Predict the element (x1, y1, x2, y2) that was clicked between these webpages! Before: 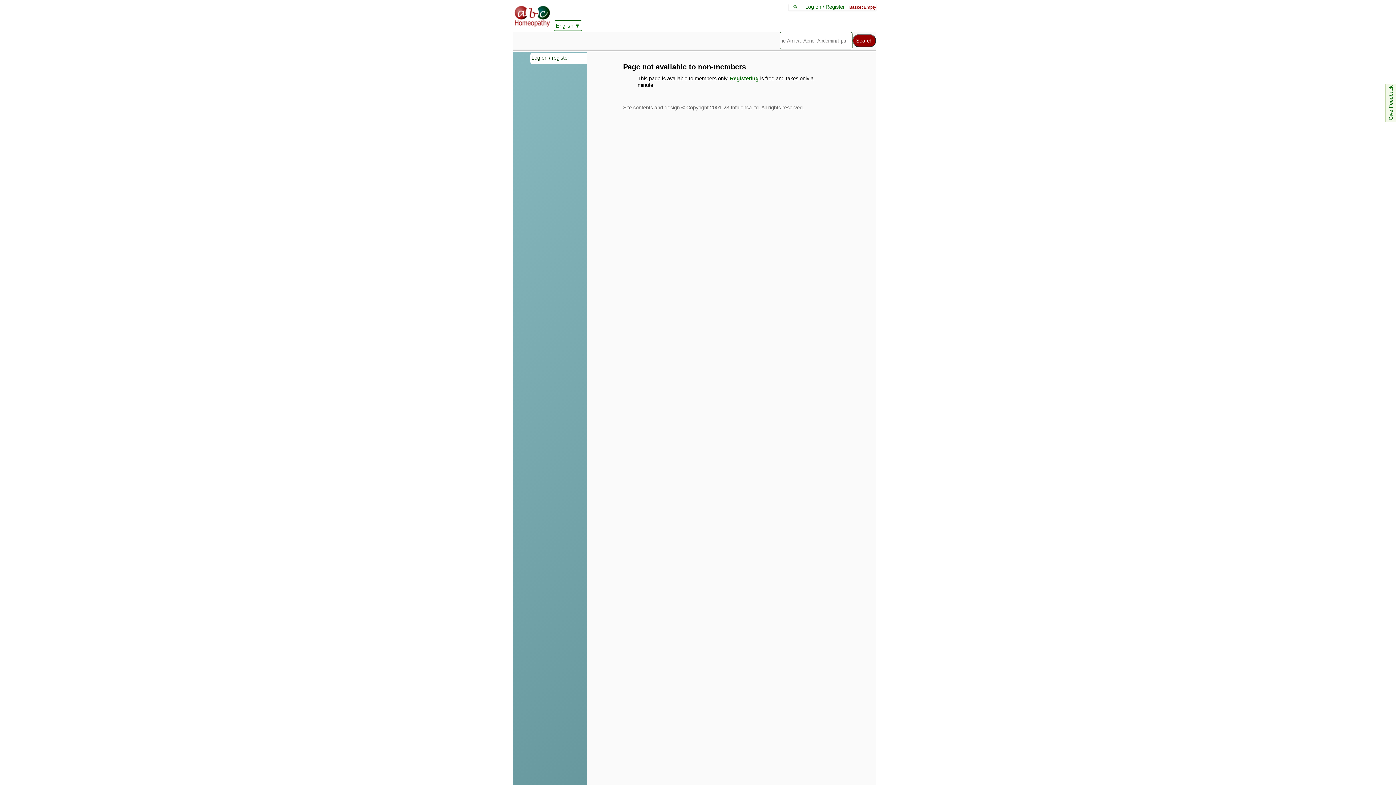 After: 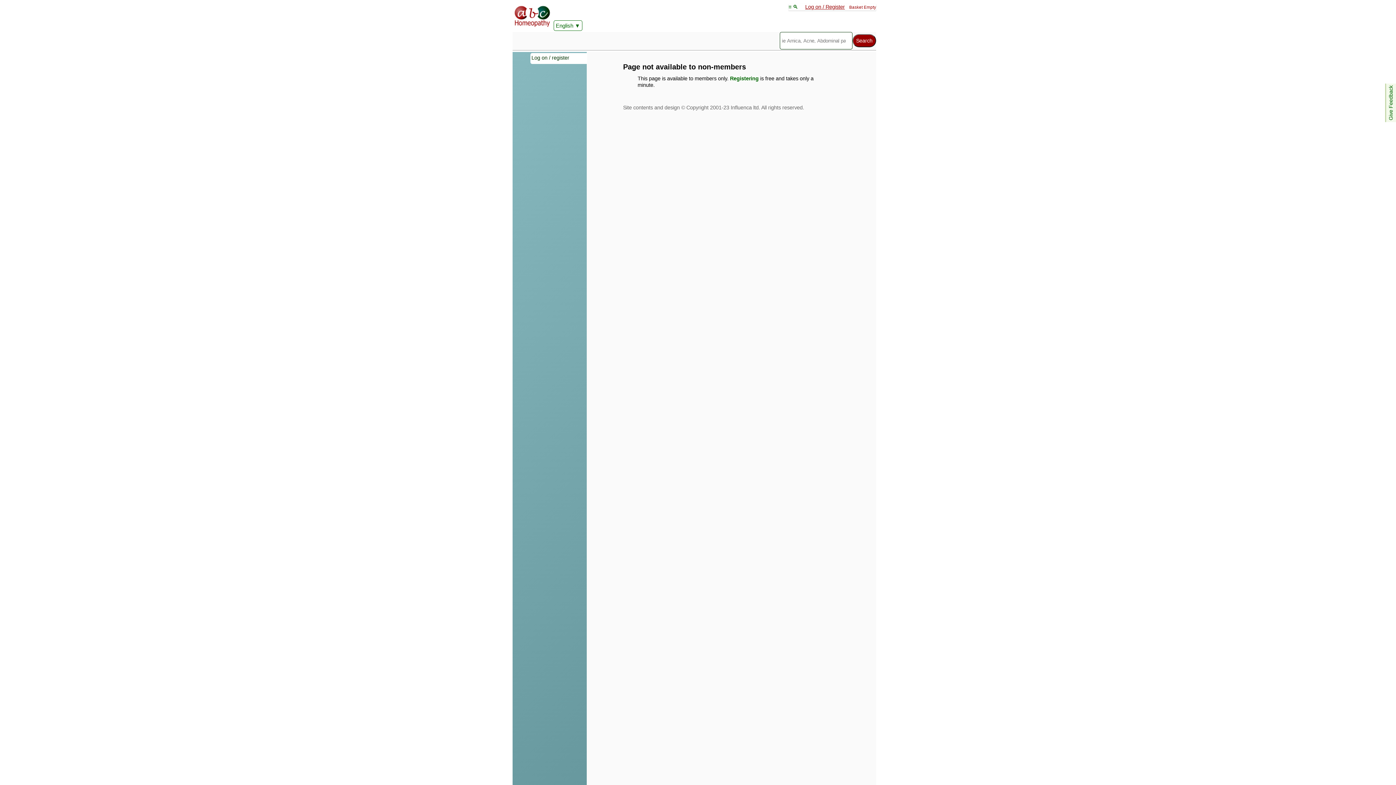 Action: bbox: (805, 4, 845, 9) label: Log on / Register